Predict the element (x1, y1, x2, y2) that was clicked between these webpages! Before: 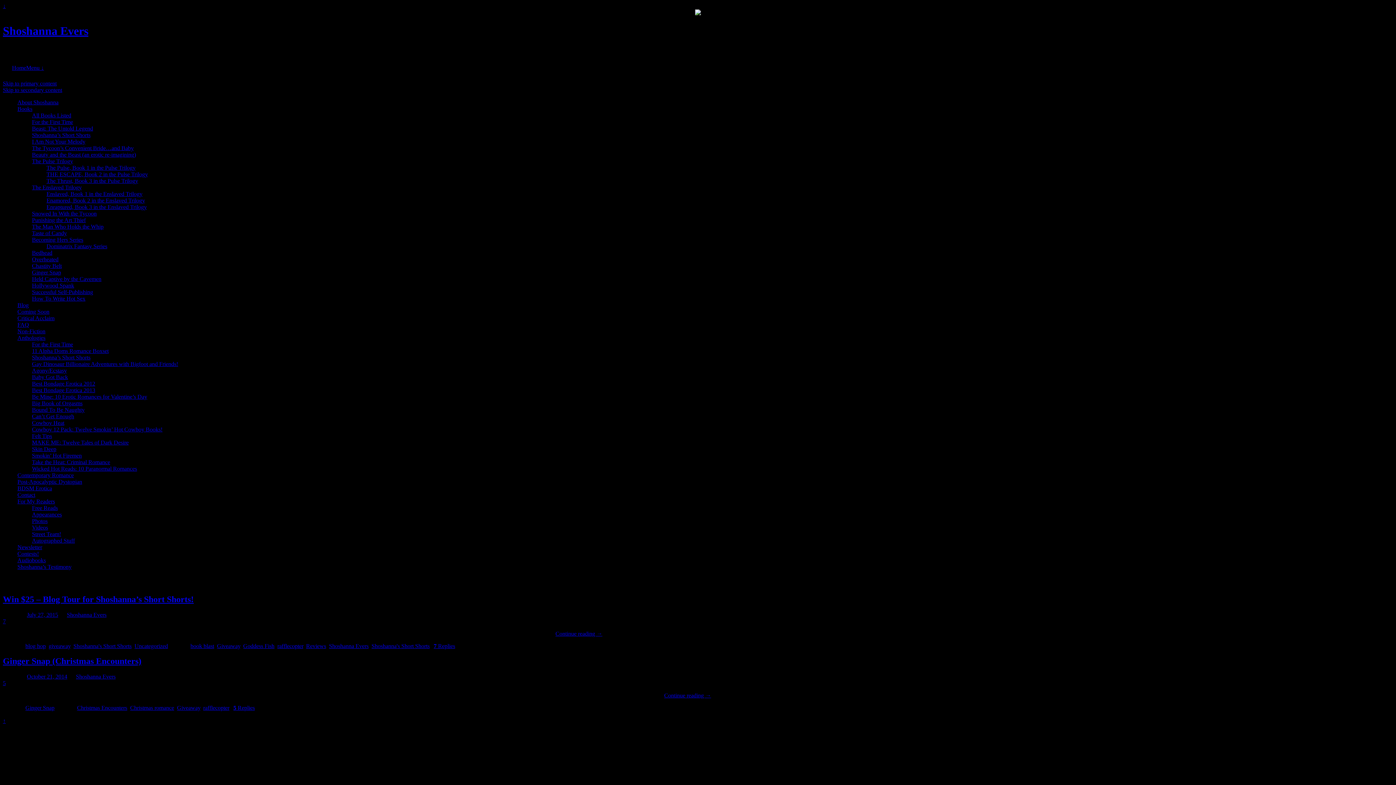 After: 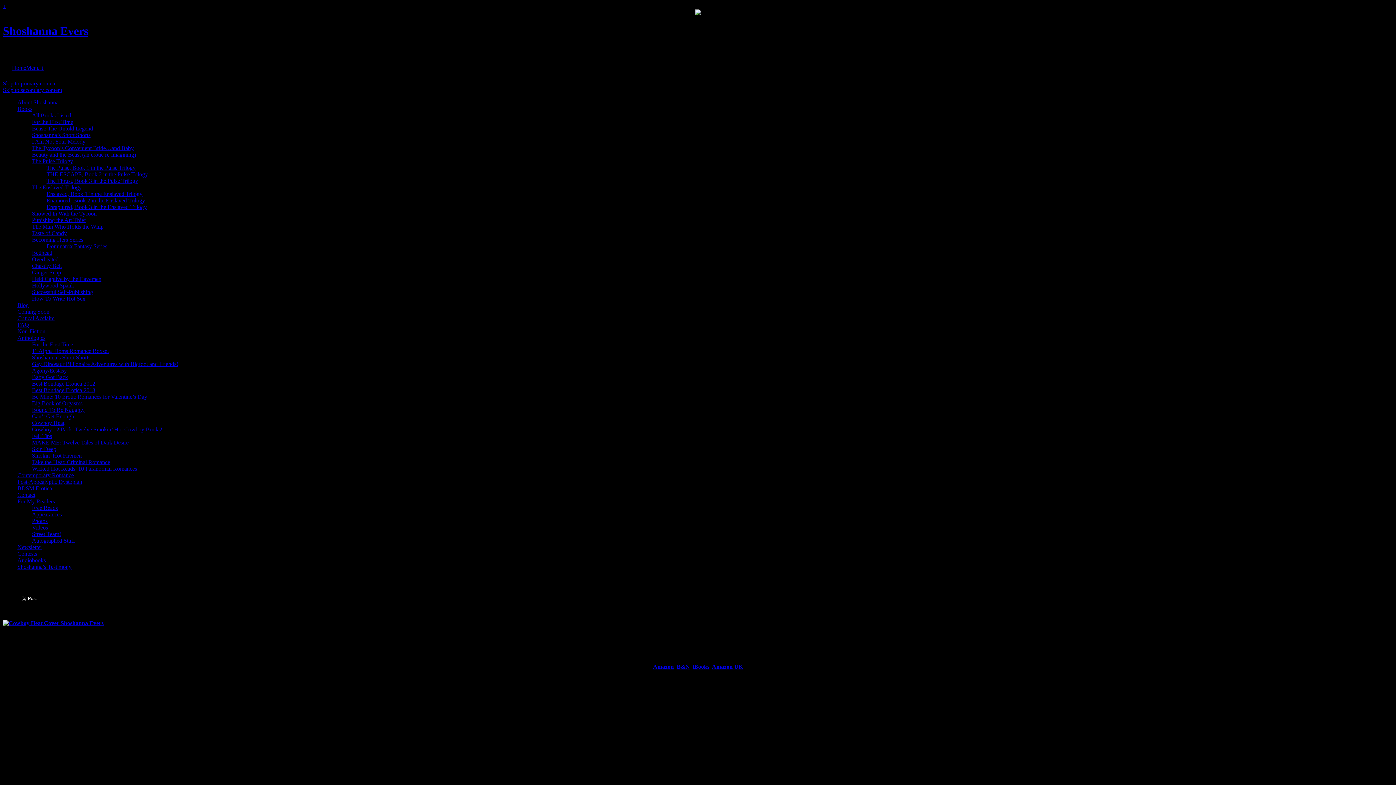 Action: label: Cowboy Heat bbox: (32, 419, 64, 426)